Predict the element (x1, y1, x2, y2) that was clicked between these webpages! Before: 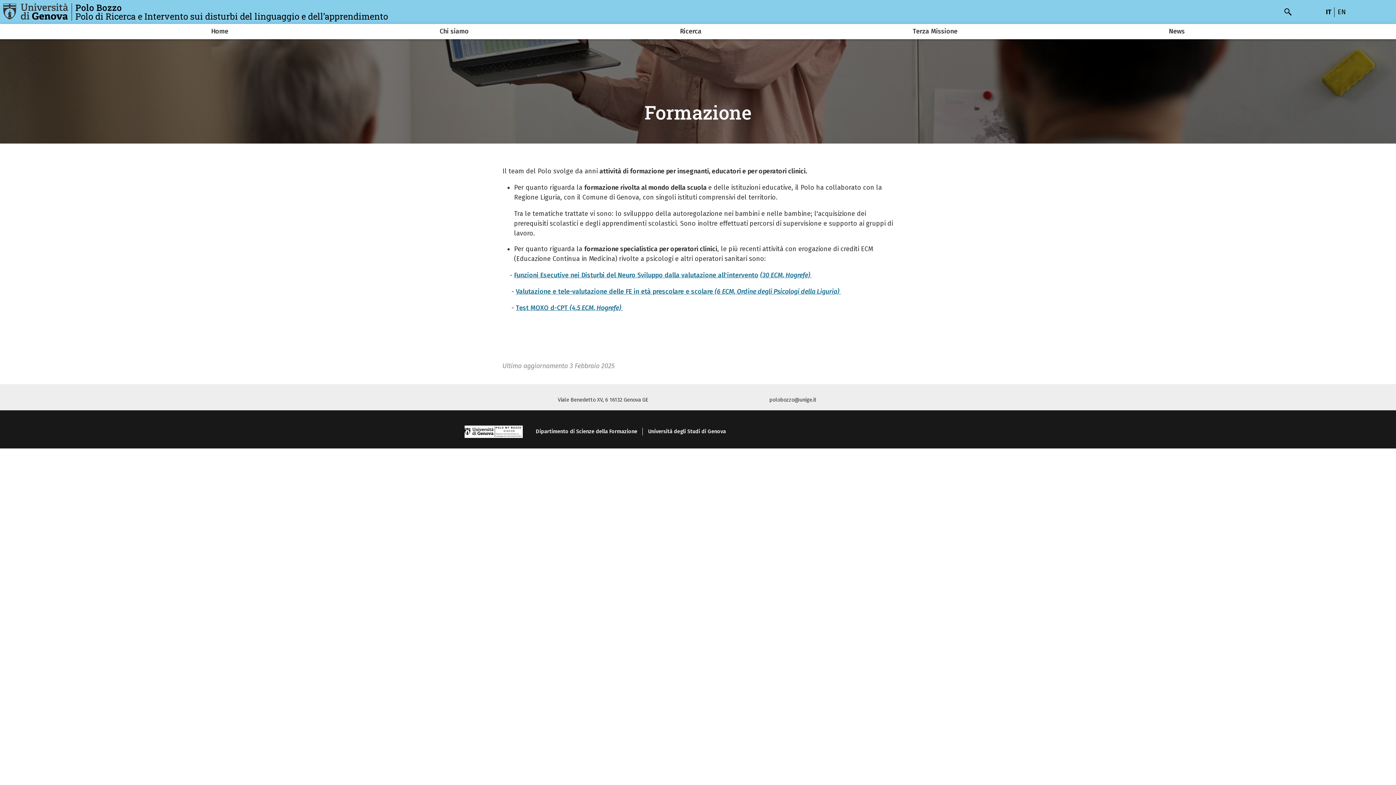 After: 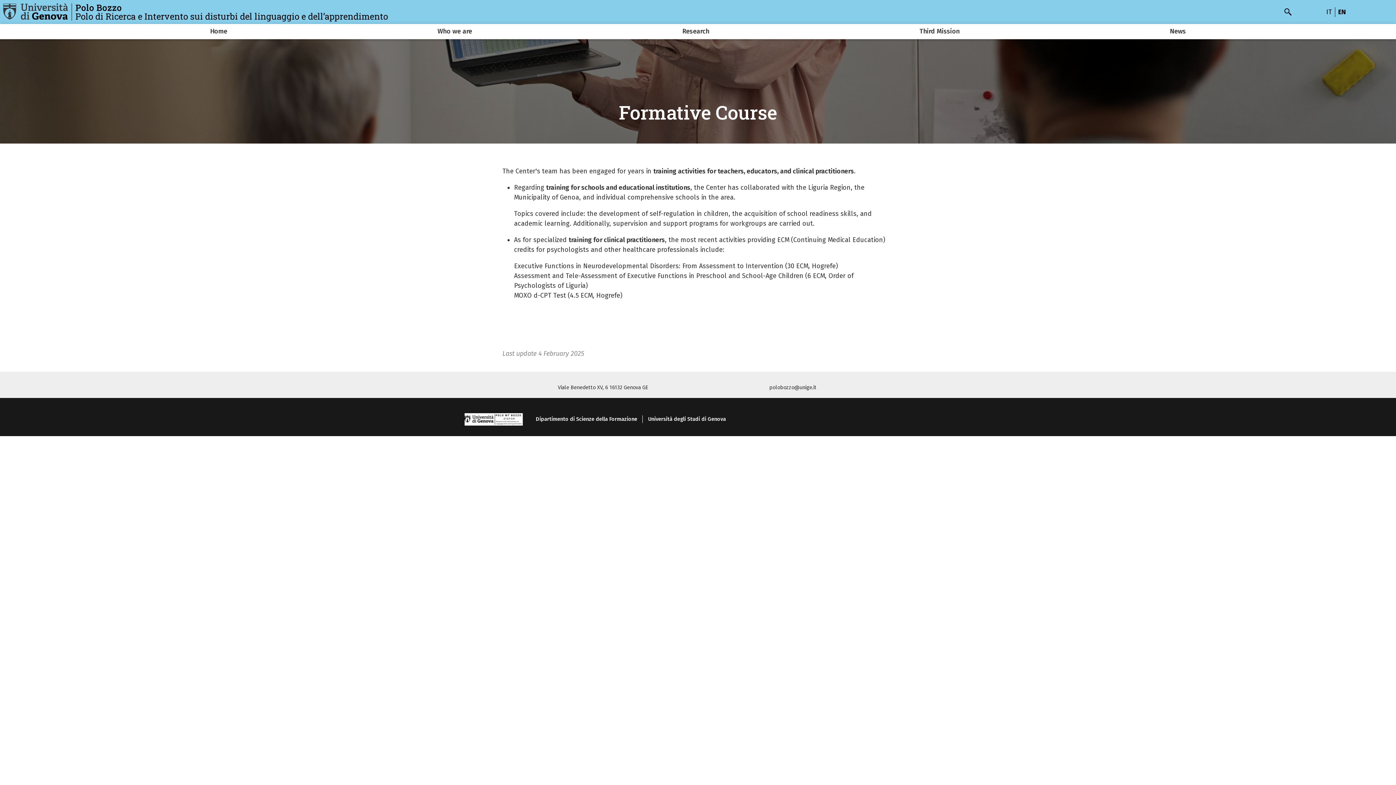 Action: label: EN bbox: (1337, 7, 1346, 15)